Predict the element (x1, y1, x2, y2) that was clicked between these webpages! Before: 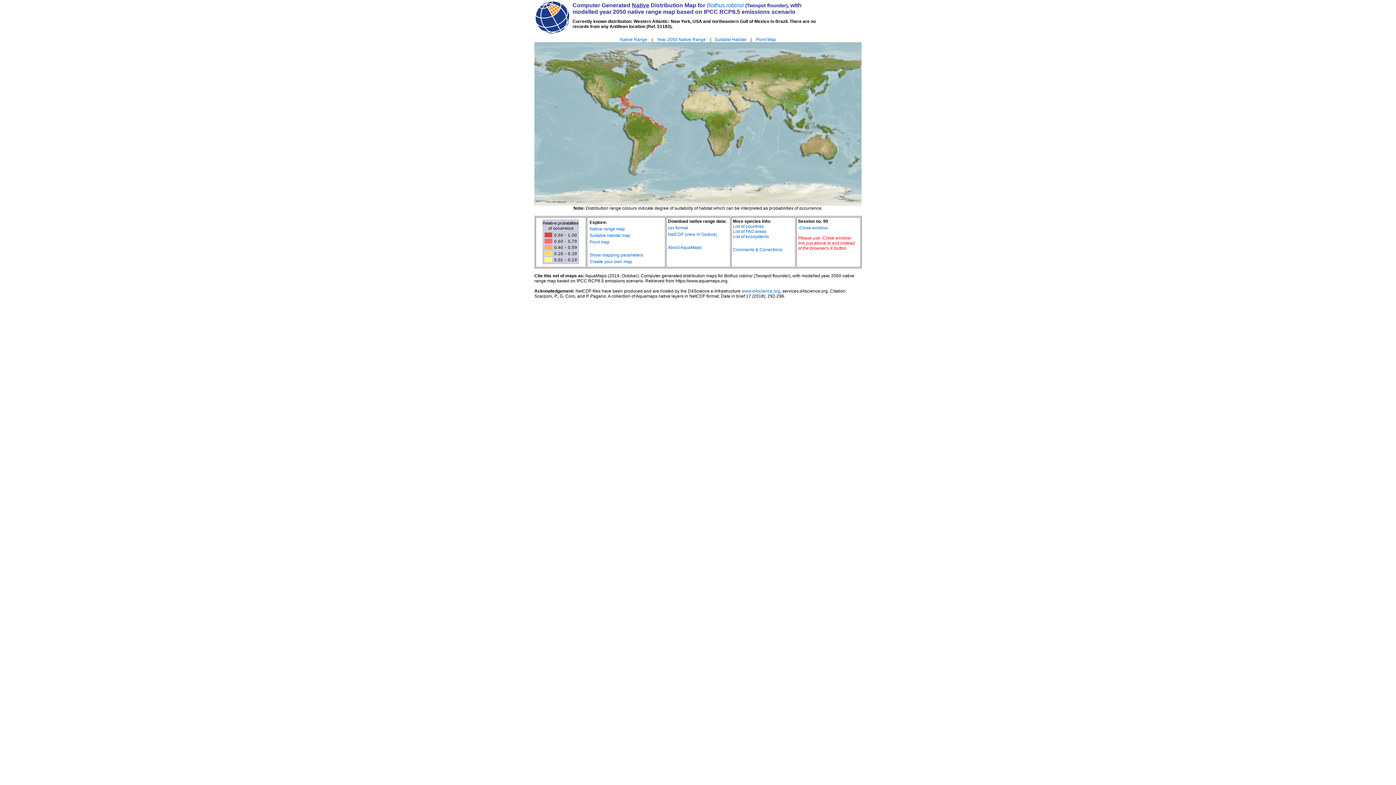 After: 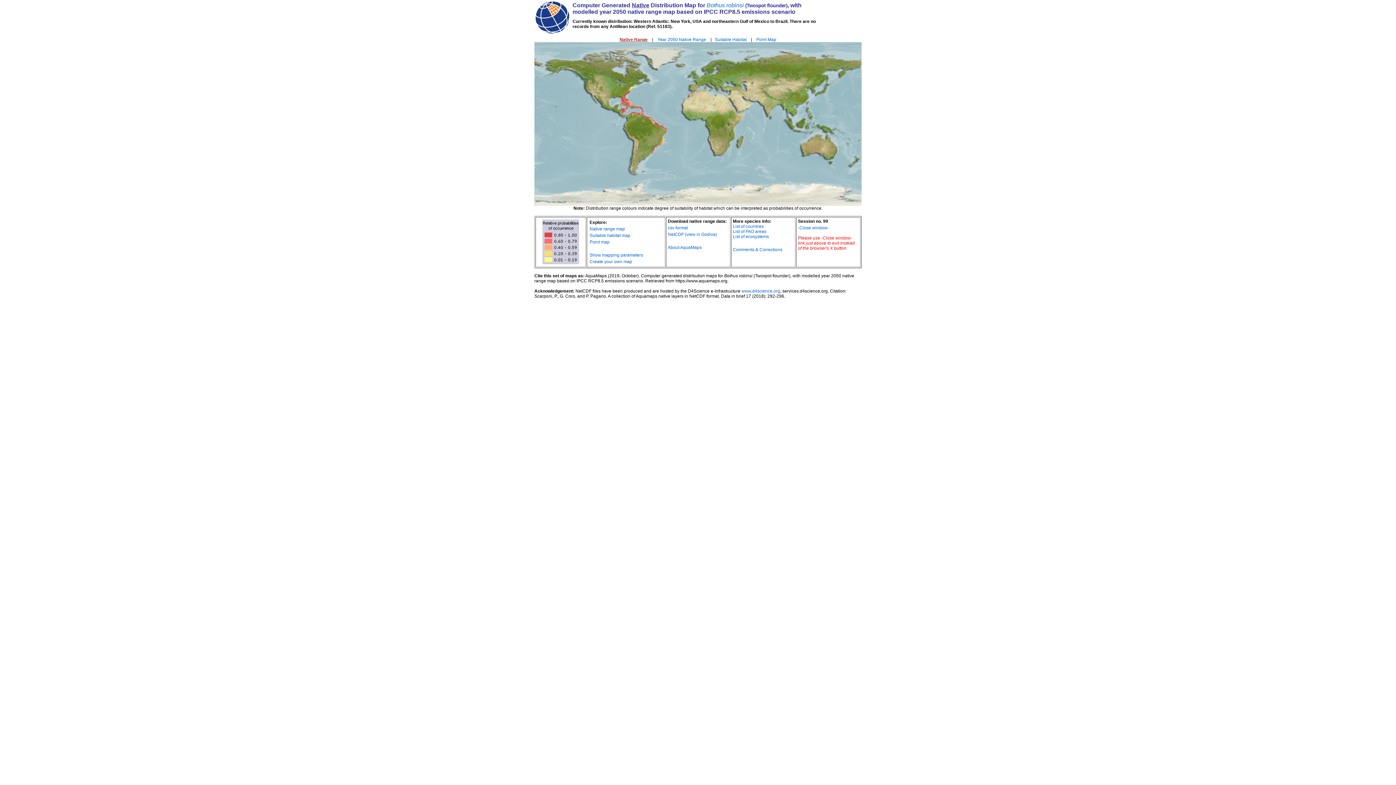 Action: bbox: (620, 37, 647, 42) label: Native Range